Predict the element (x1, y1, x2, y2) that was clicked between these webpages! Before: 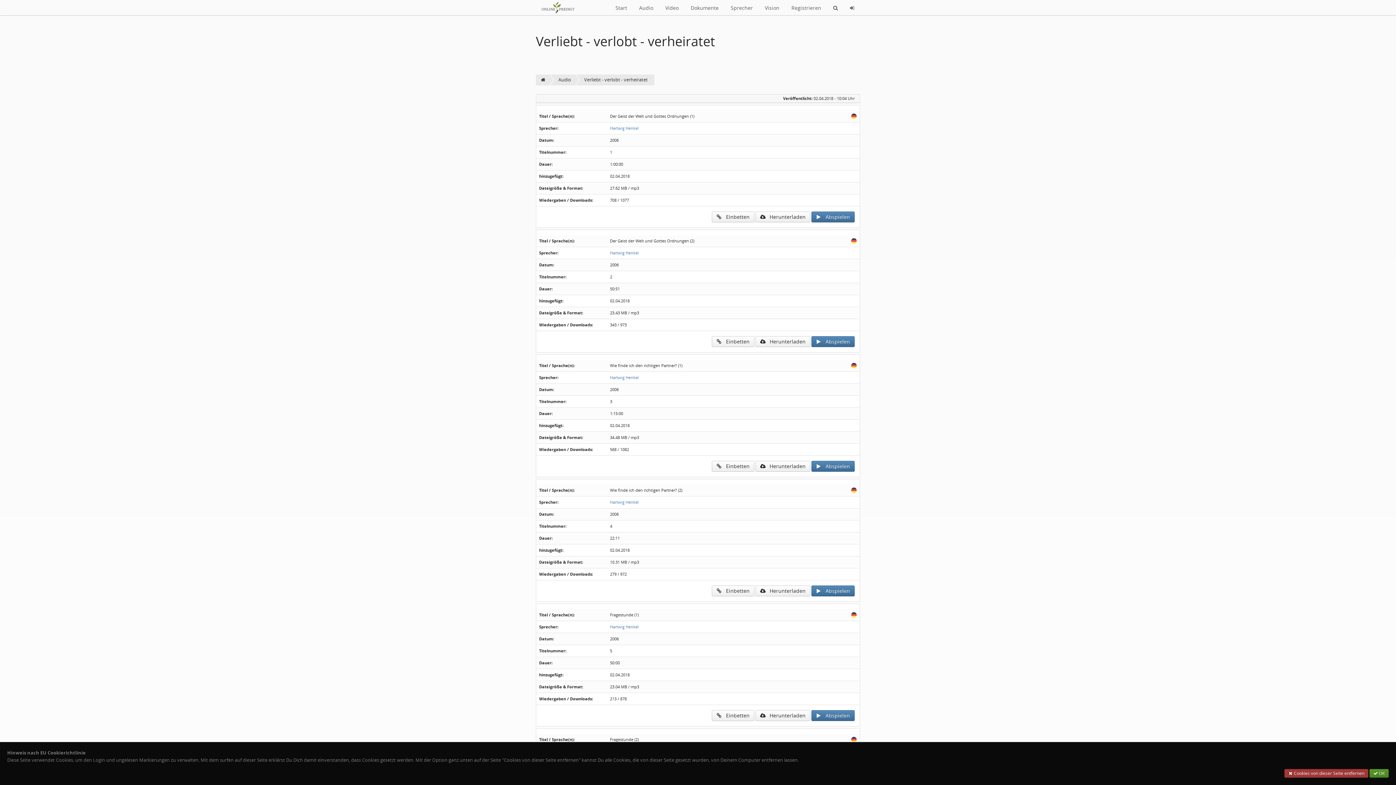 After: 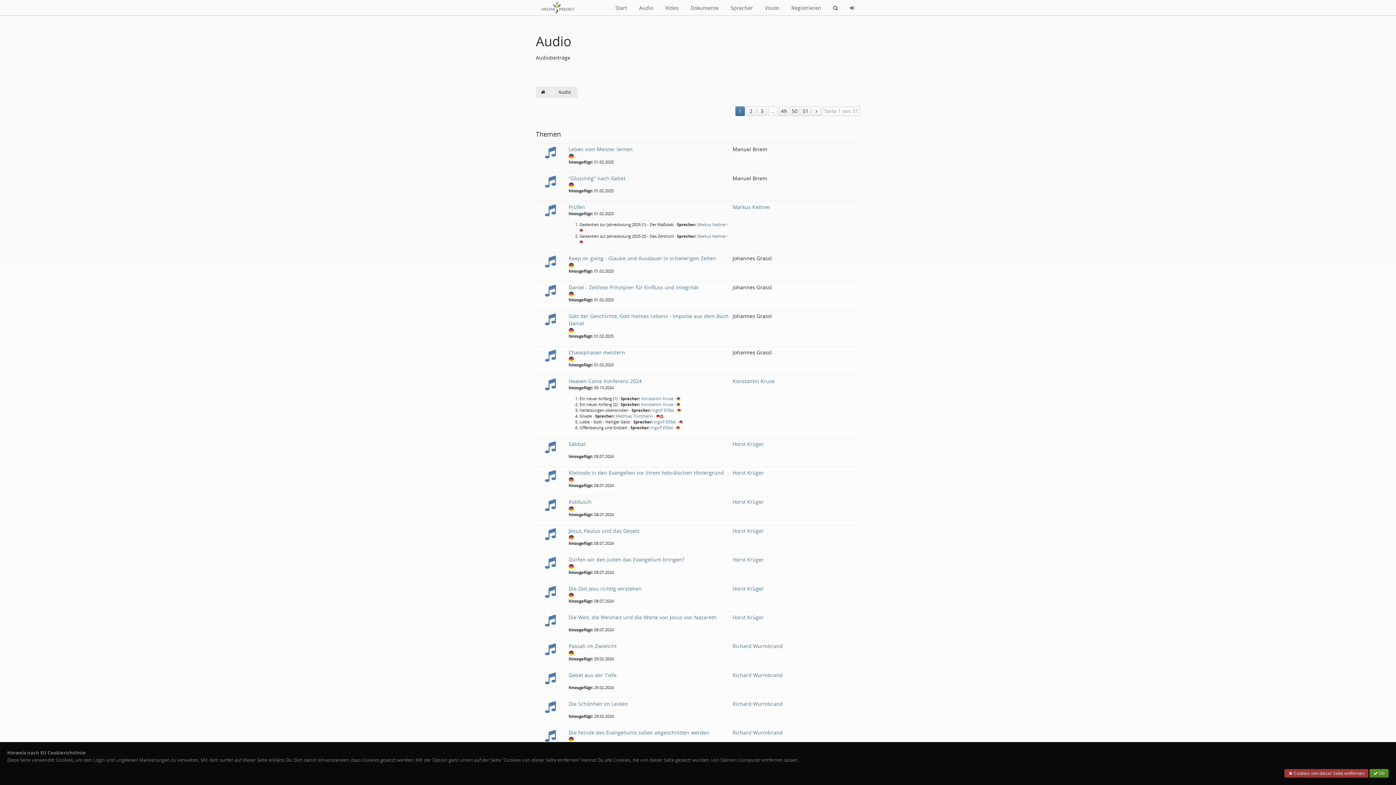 Action: bbox: (557, 74, 575, 85) label: Audio